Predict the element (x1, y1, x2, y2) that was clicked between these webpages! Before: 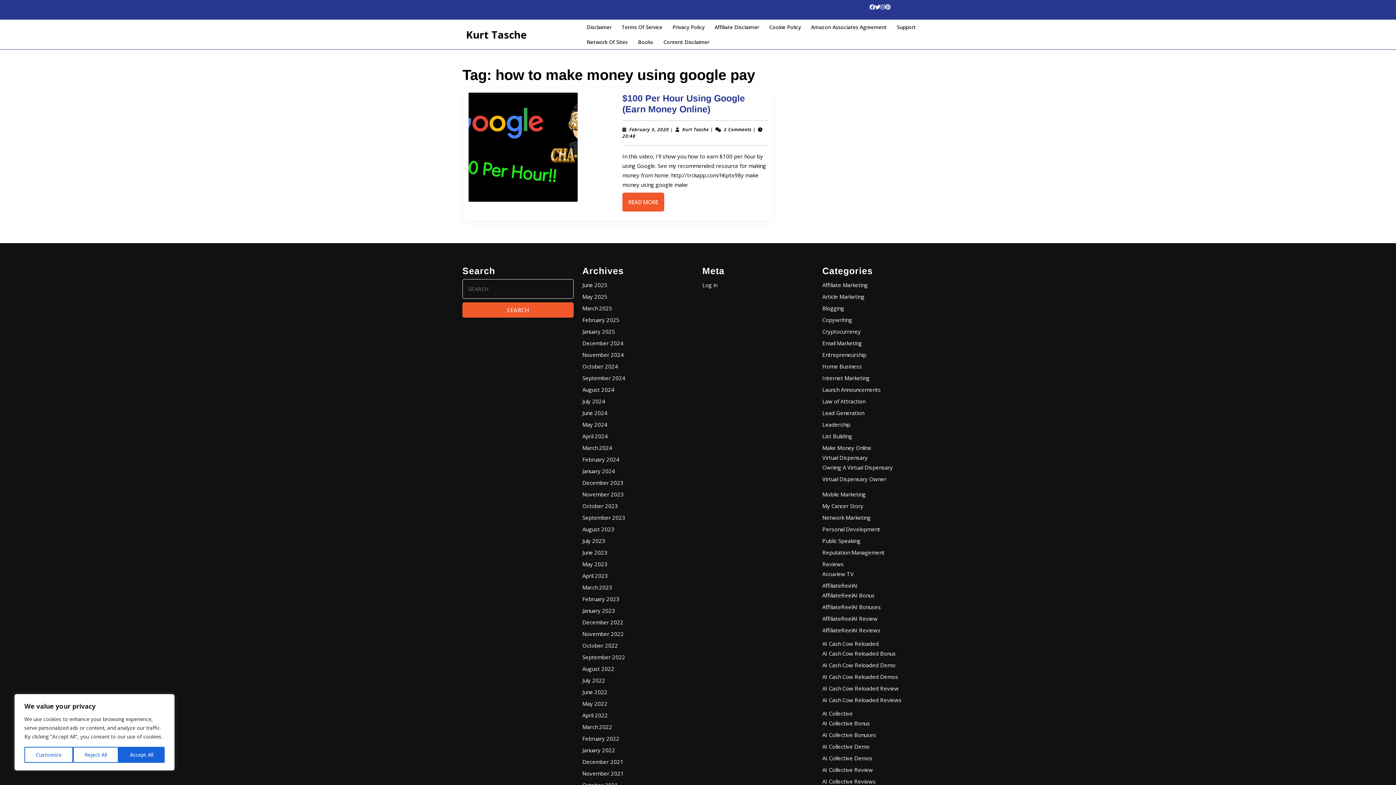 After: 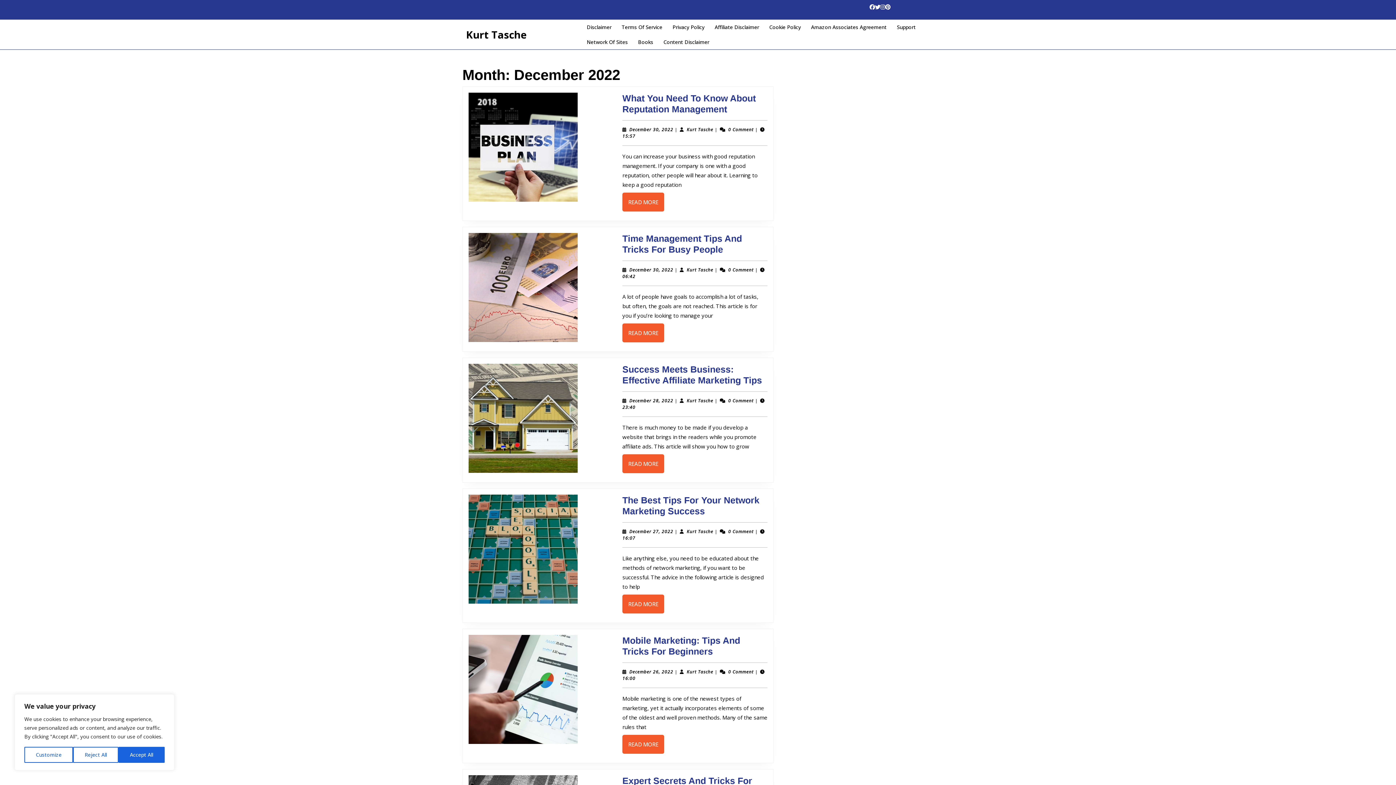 Action: bbox: (582, 618, 623, 626) label: December 2022